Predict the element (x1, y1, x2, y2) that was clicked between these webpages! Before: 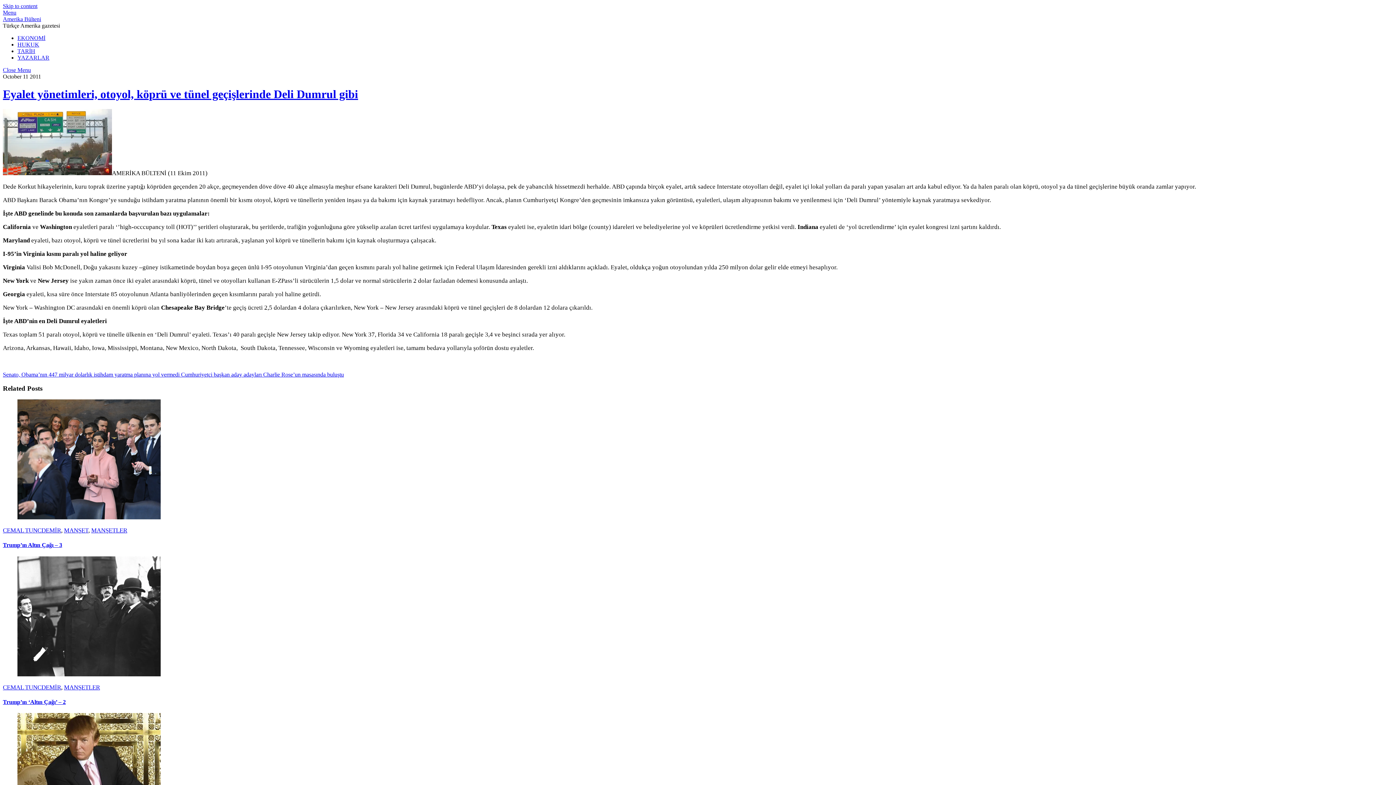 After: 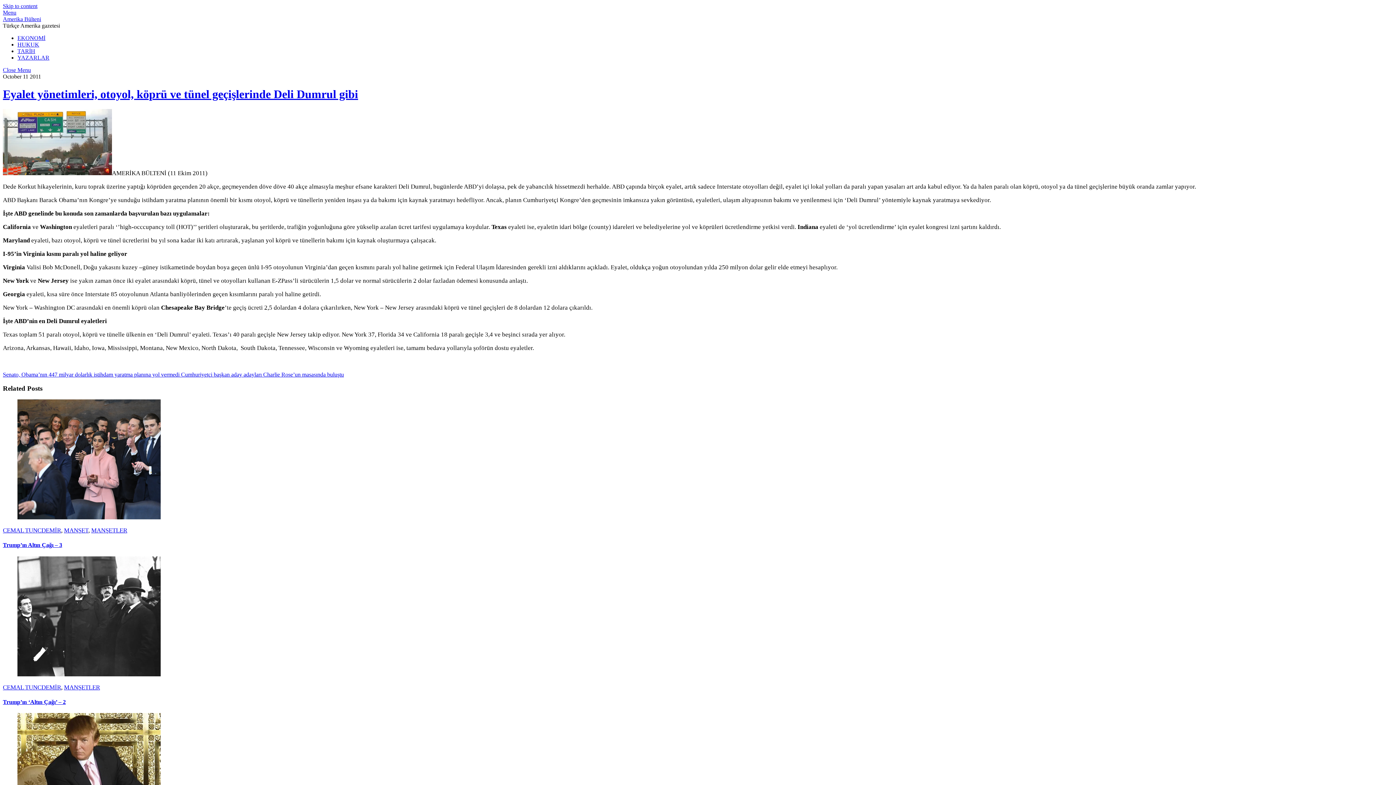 Action: bbox: (2, 87, 358, 100) label: Eyalet yönetimleri, otoyol, köprü ve tünel geçişlerinde Deli Dumrul gibi